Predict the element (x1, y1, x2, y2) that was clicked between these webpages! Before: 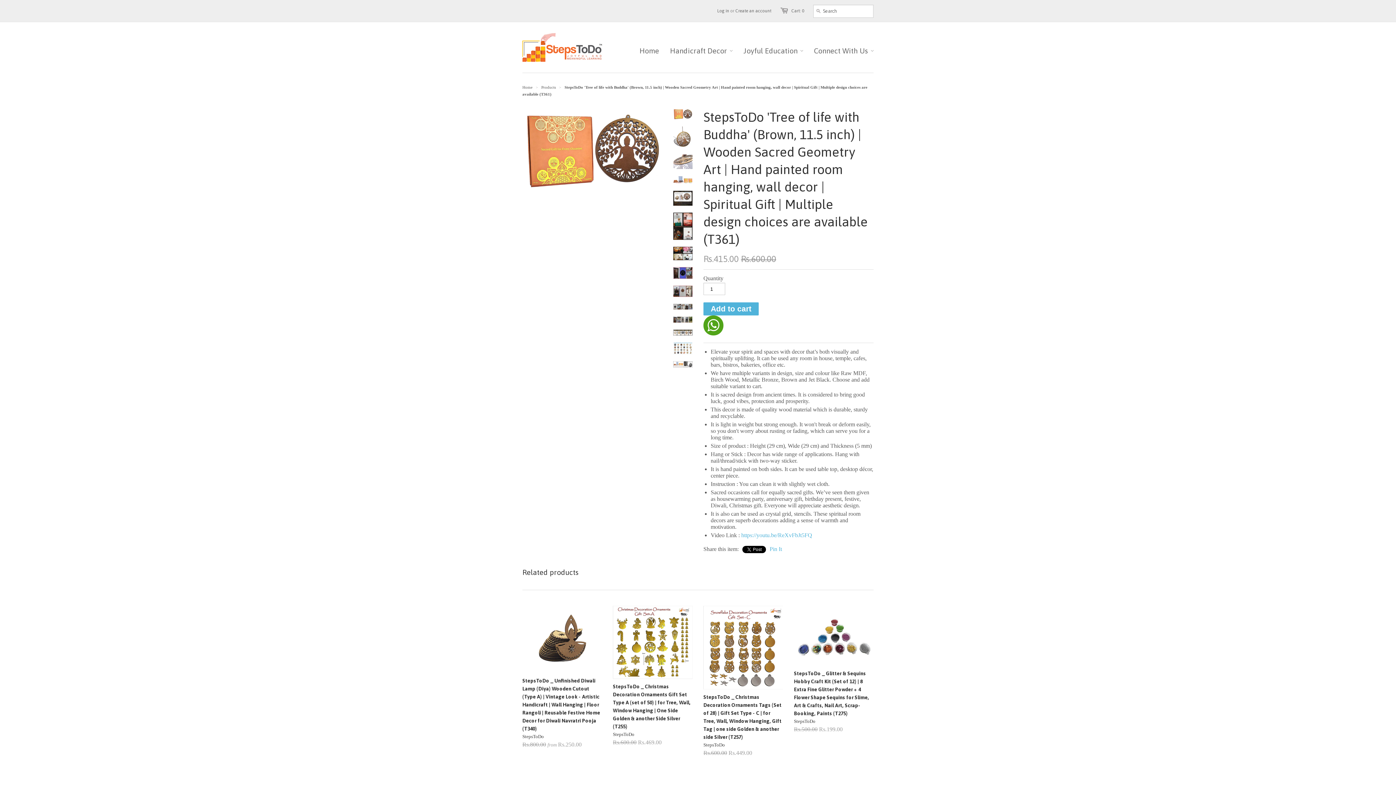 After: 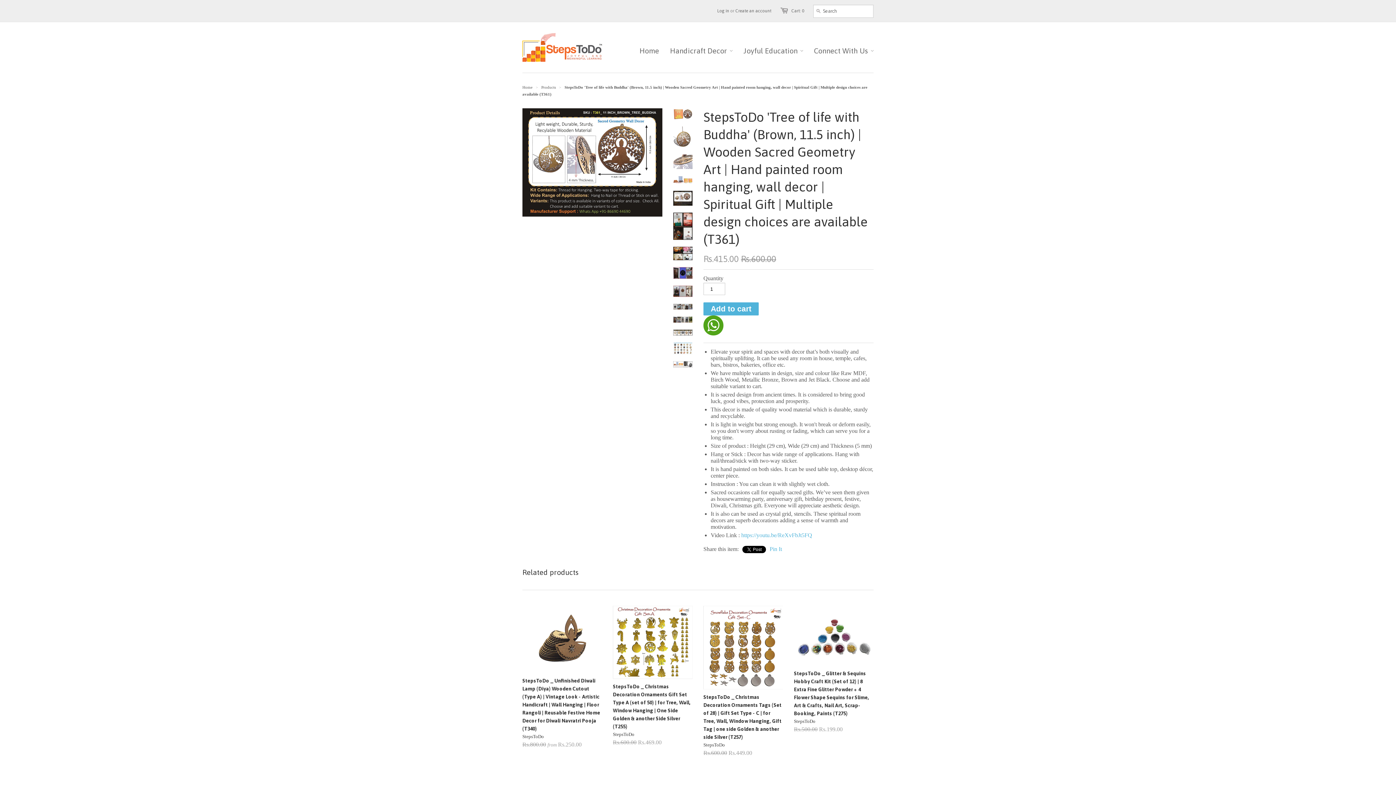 Action: bbox: (673, 200, 692, 206)